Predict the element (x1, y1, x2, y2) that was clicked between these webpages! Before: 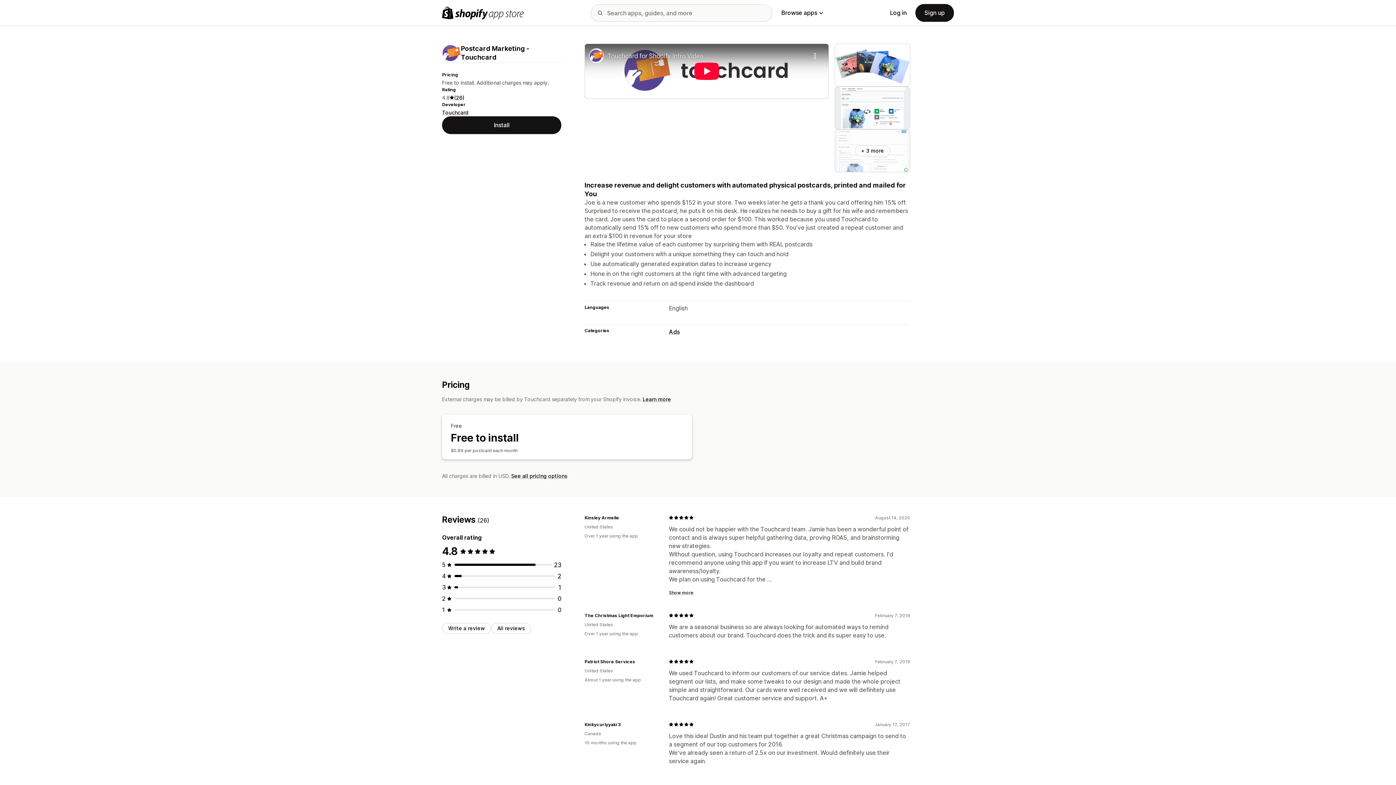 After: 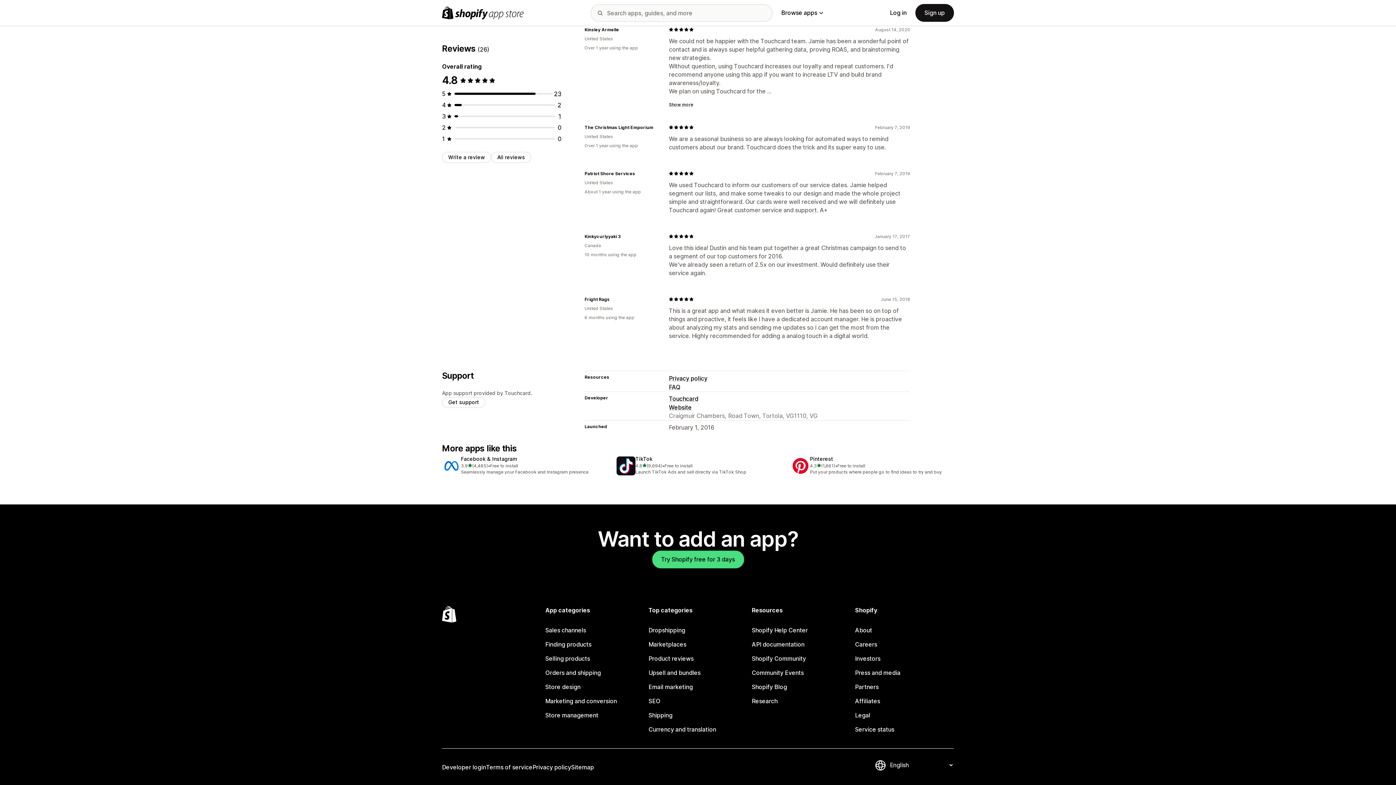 Action: bbox: (454, 94, 464, 100) label: 26 Reviews